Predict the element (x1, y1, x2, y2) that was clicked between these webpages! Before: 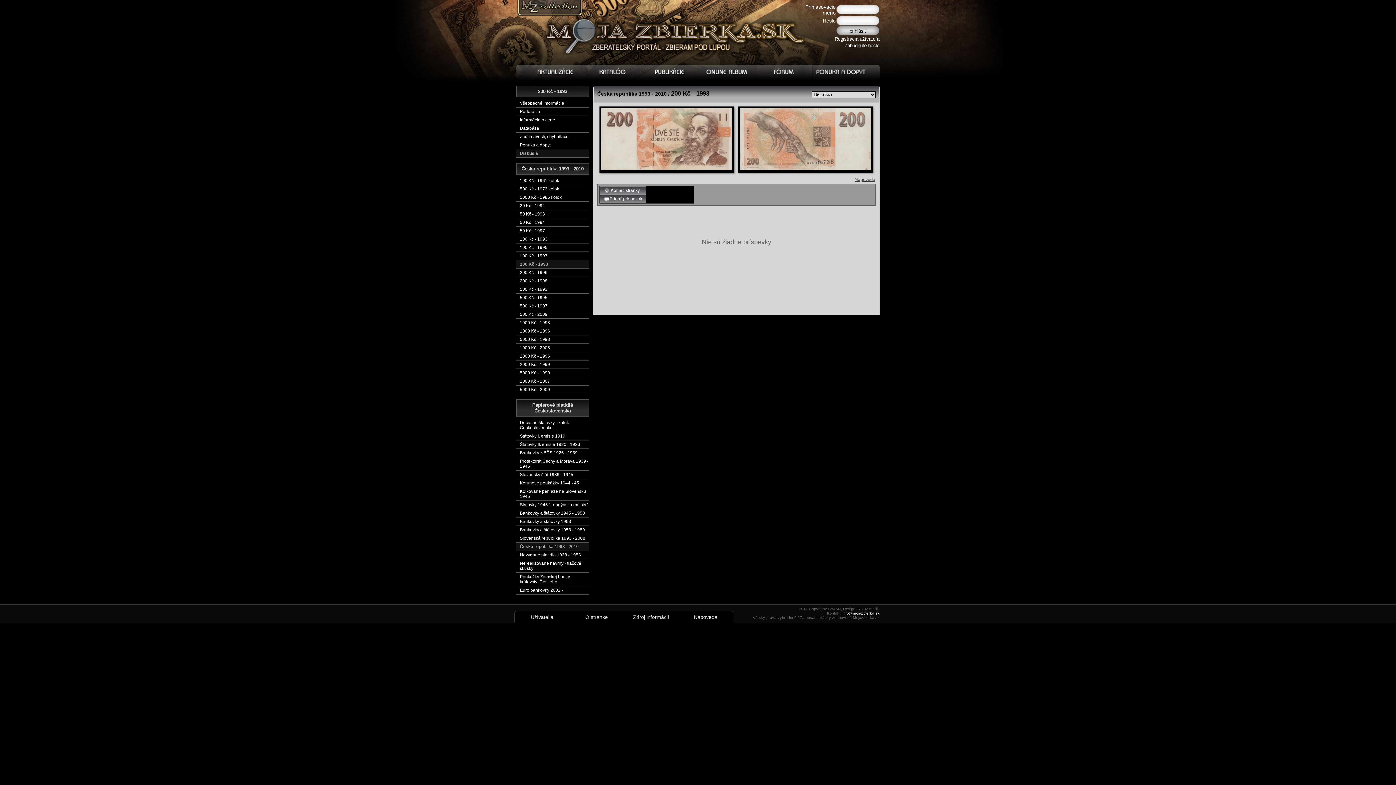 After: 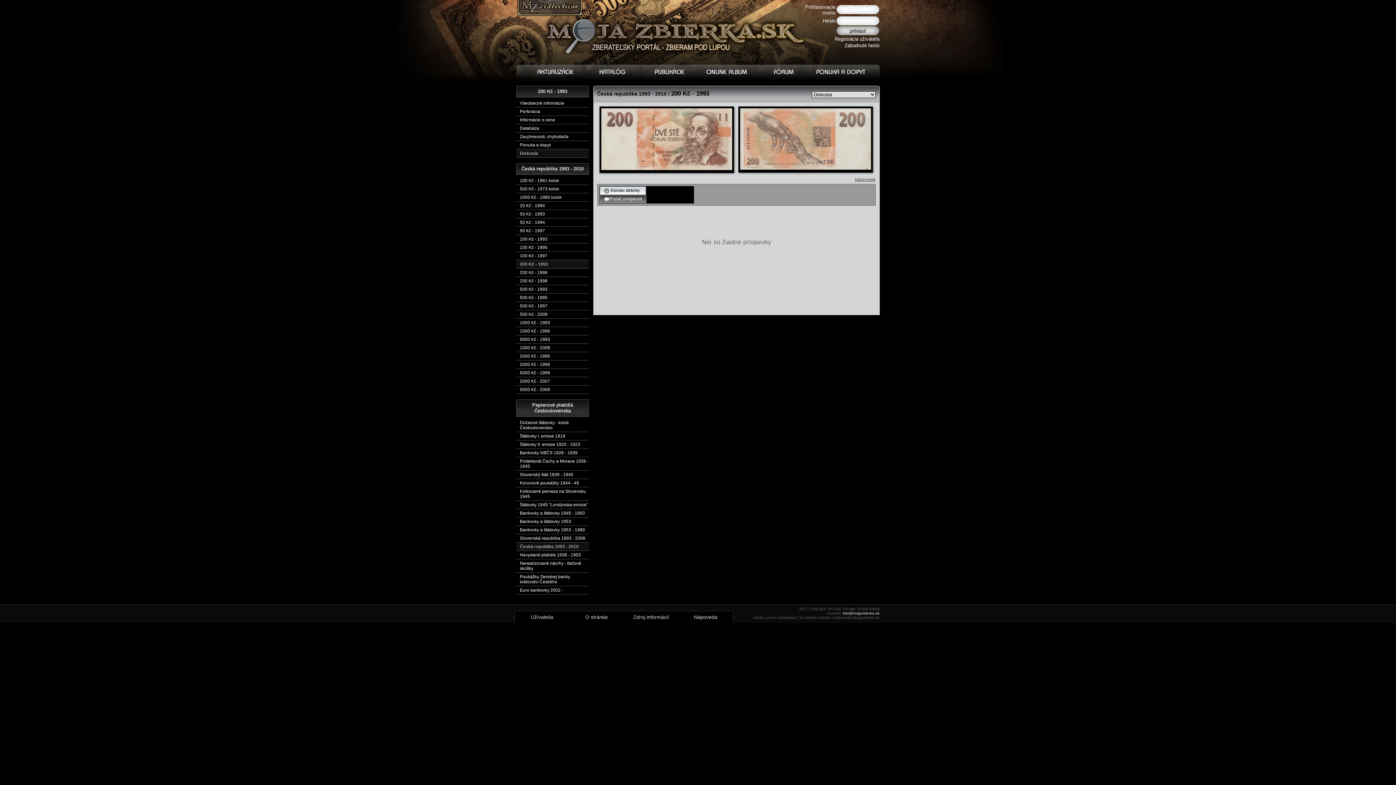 Action: label:  Koniec stránky   bbox: (600, 186, 645, 194)